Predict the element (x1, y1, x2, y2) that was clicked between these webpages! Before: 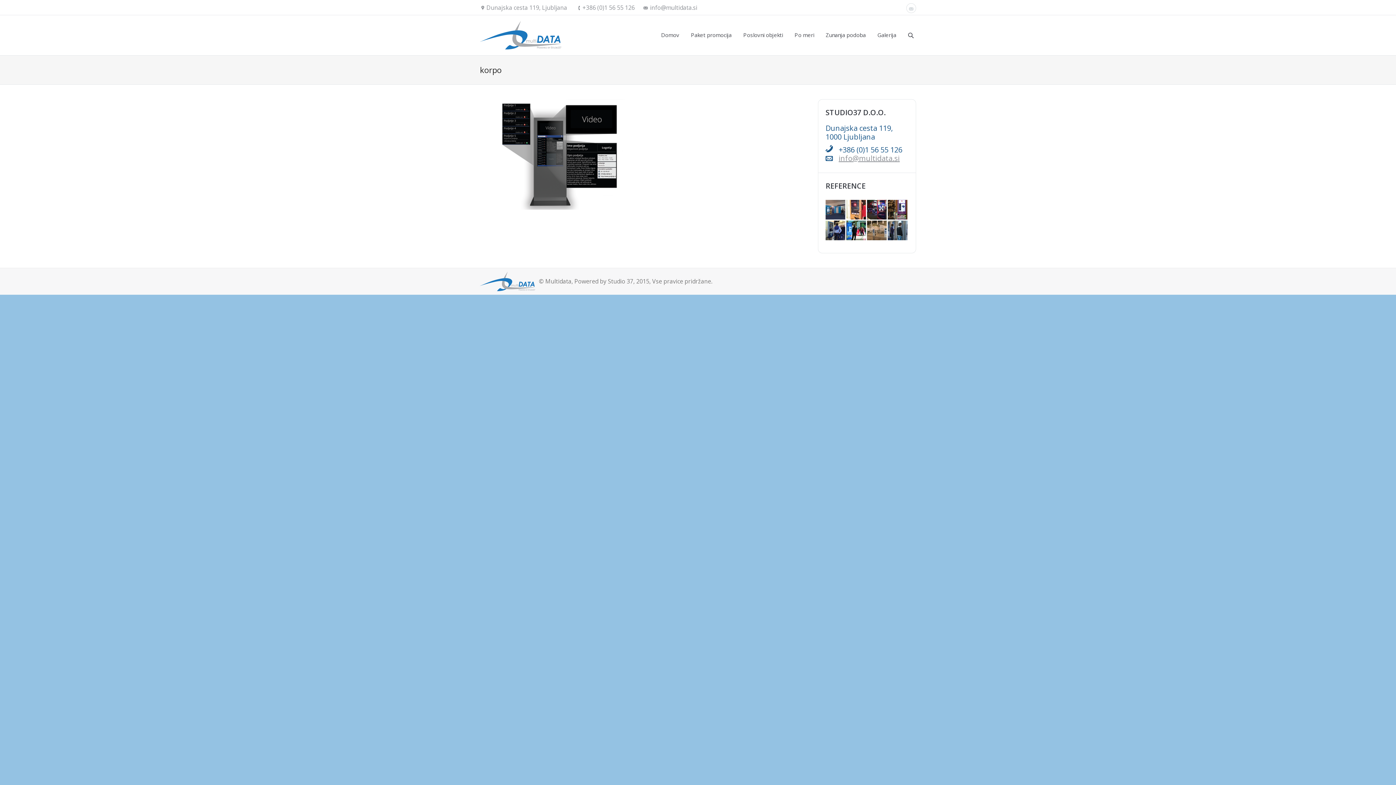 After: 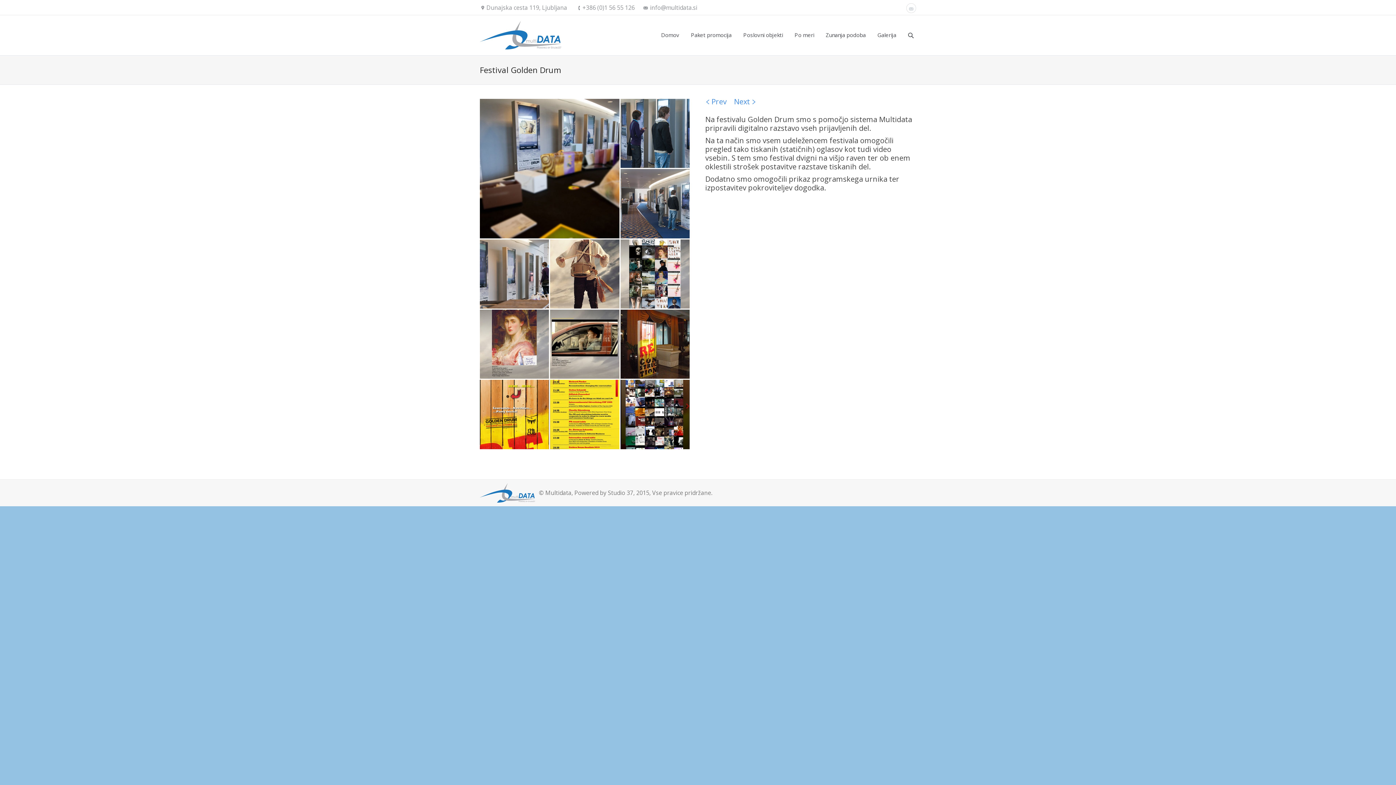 Action: bbox: (888, 220, 908, 241)